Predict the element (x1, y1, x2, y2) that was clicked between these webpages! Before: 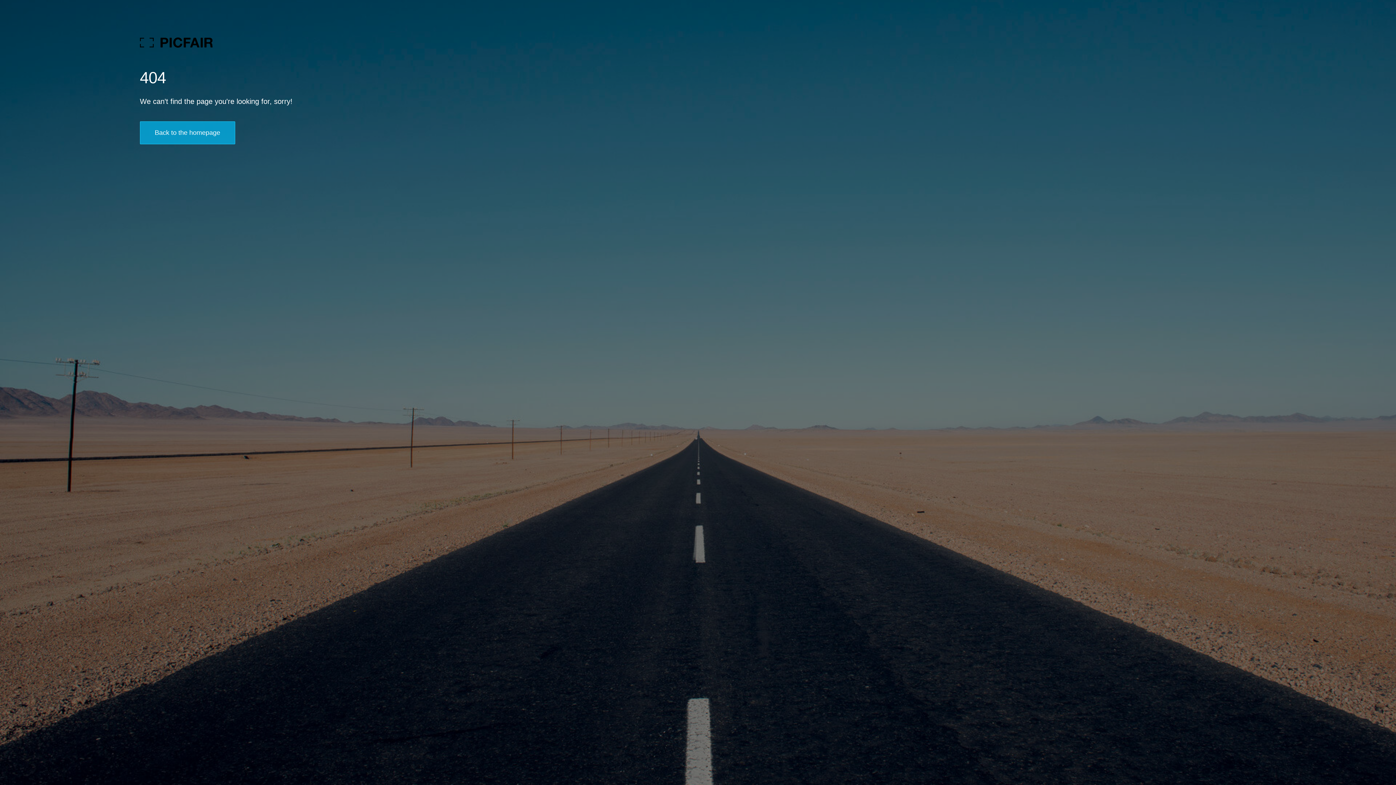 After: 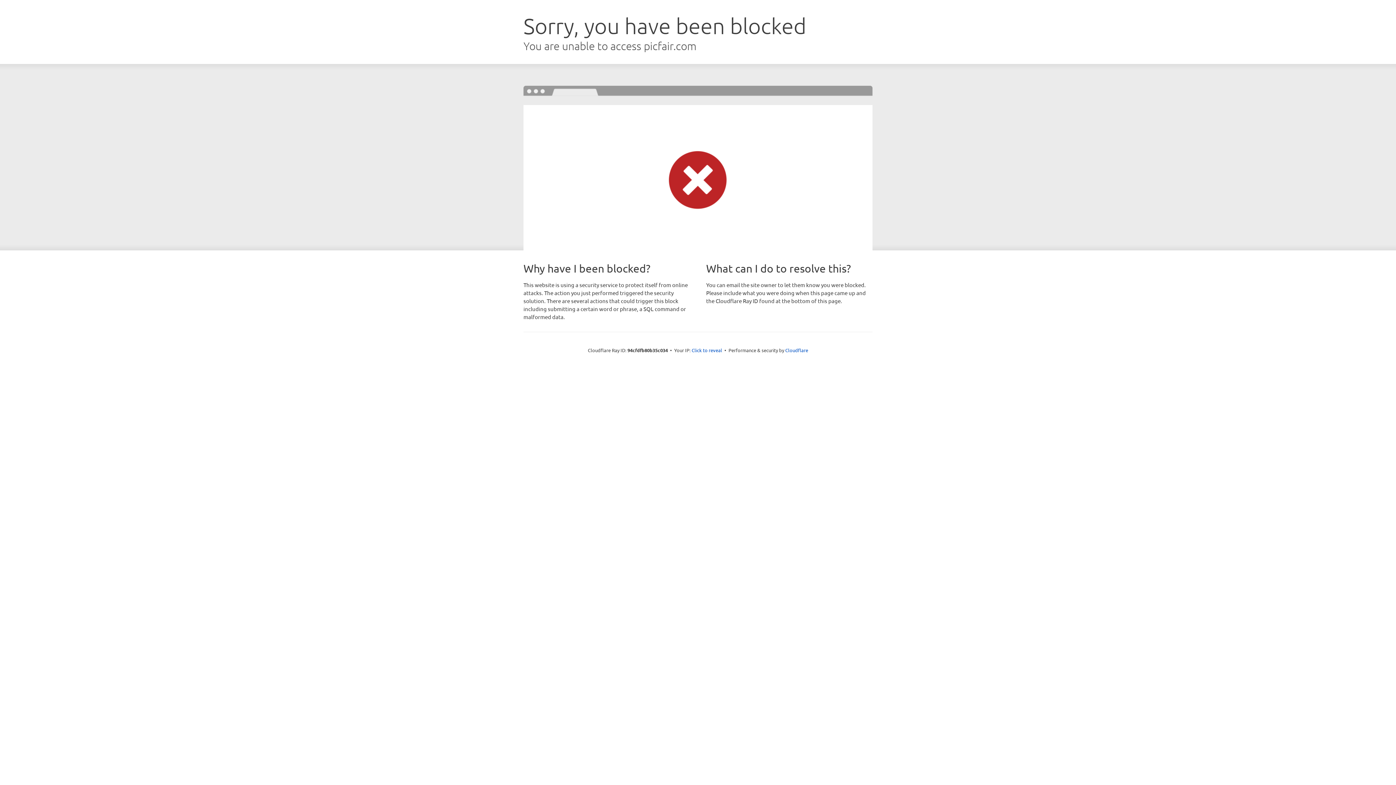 Action: label: Back to the homepage bbox: (139, 121, 235, 144)